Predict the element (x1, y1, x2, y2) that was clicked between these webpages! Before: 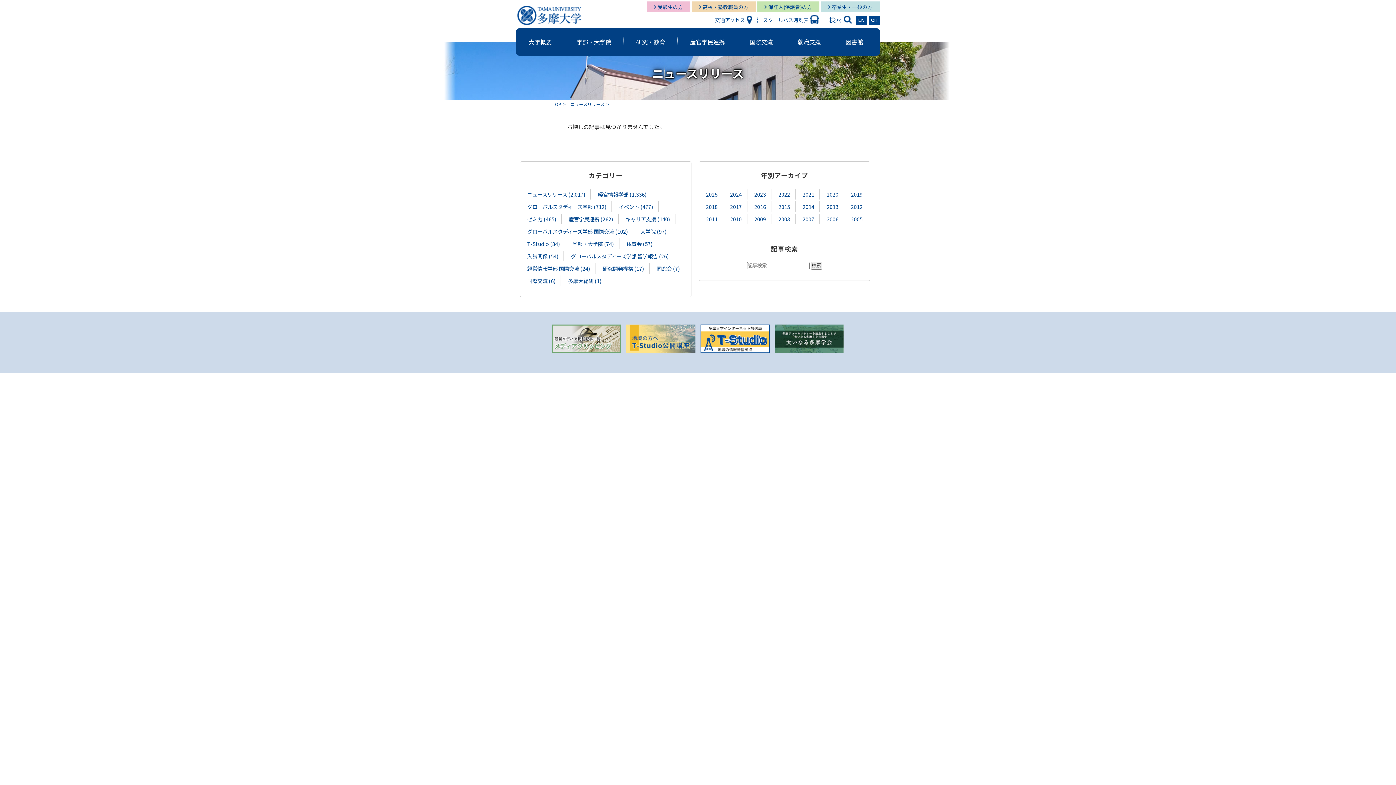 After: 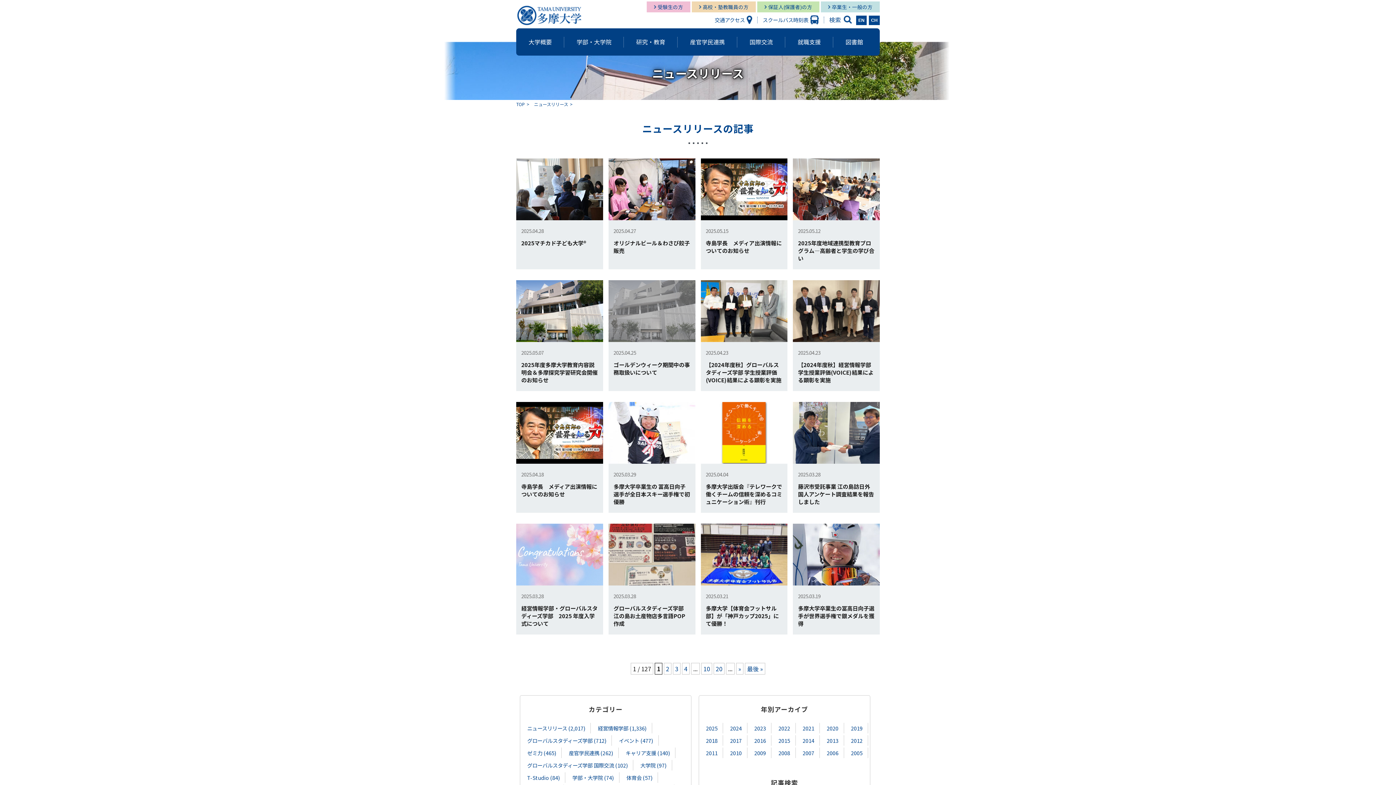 Action: label: ニュースリリース (2,017) bbox: (527, 190, 585, 198)